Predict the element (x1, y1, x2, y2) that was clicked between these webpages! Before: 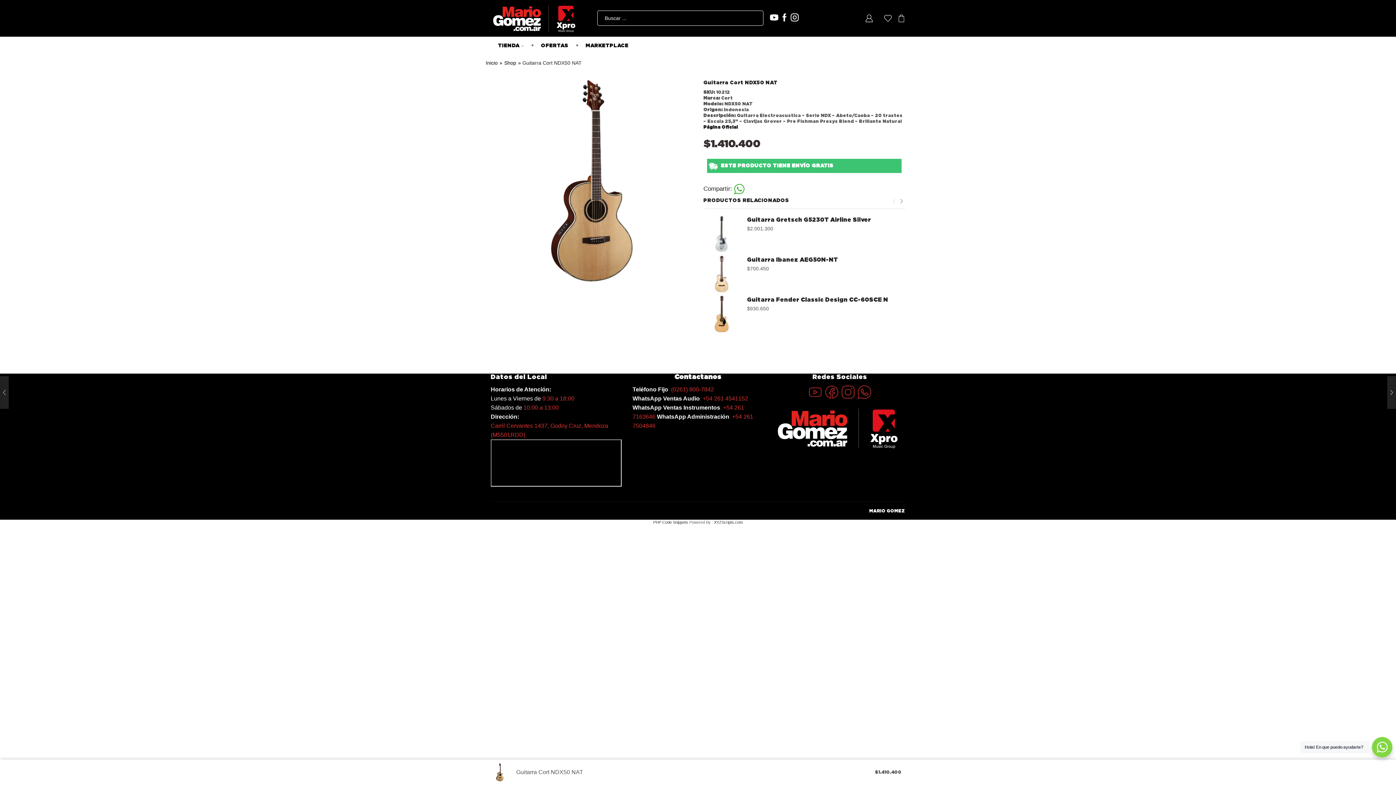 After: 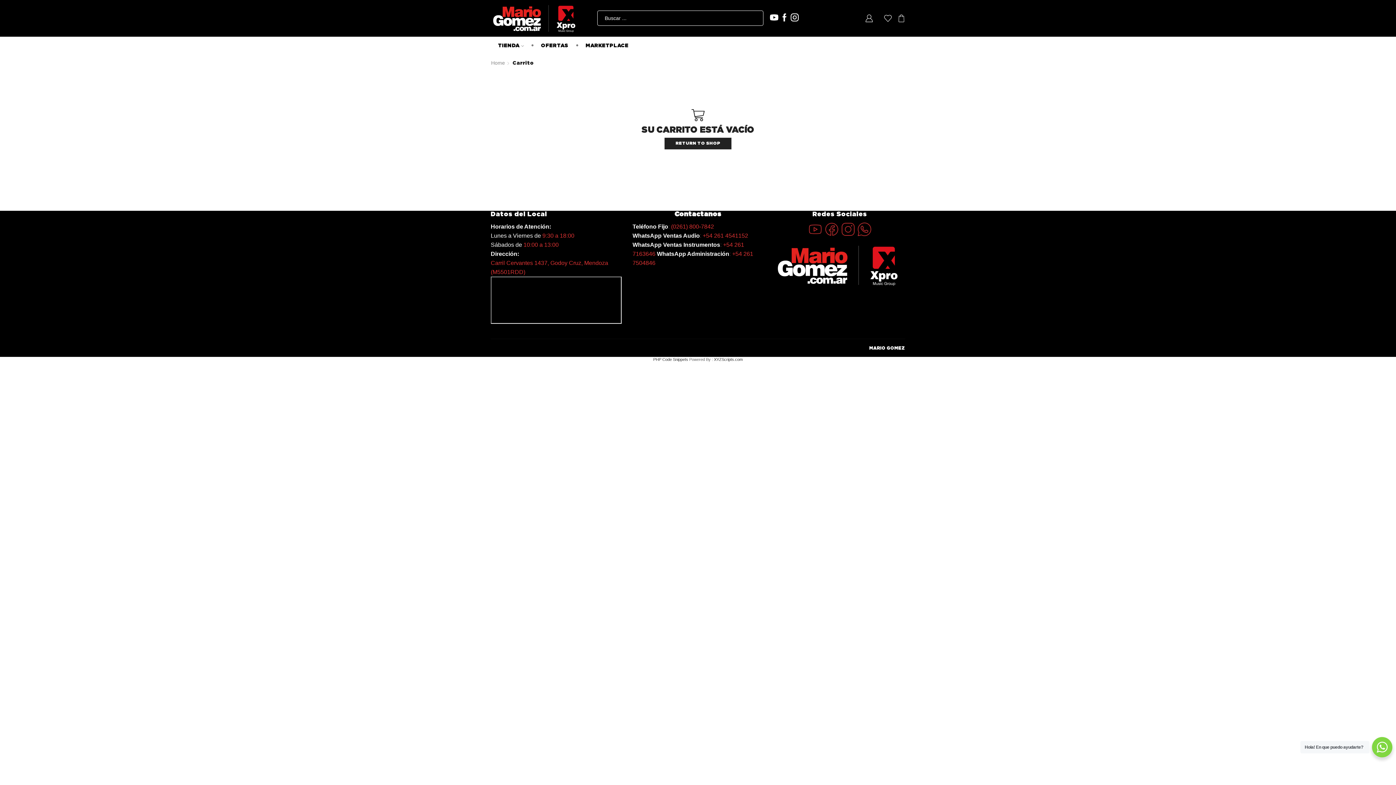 Action: bbox: (897, 14, 905, 22)